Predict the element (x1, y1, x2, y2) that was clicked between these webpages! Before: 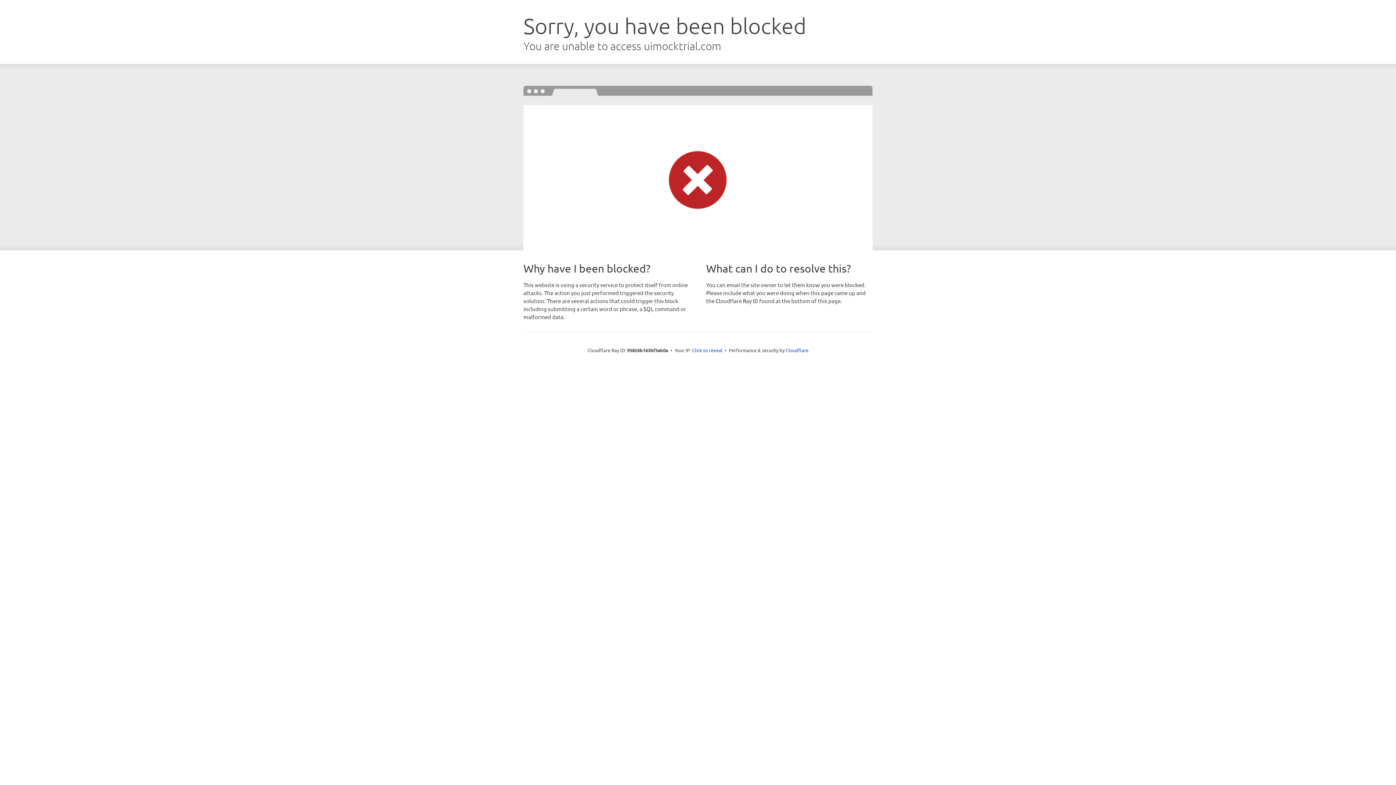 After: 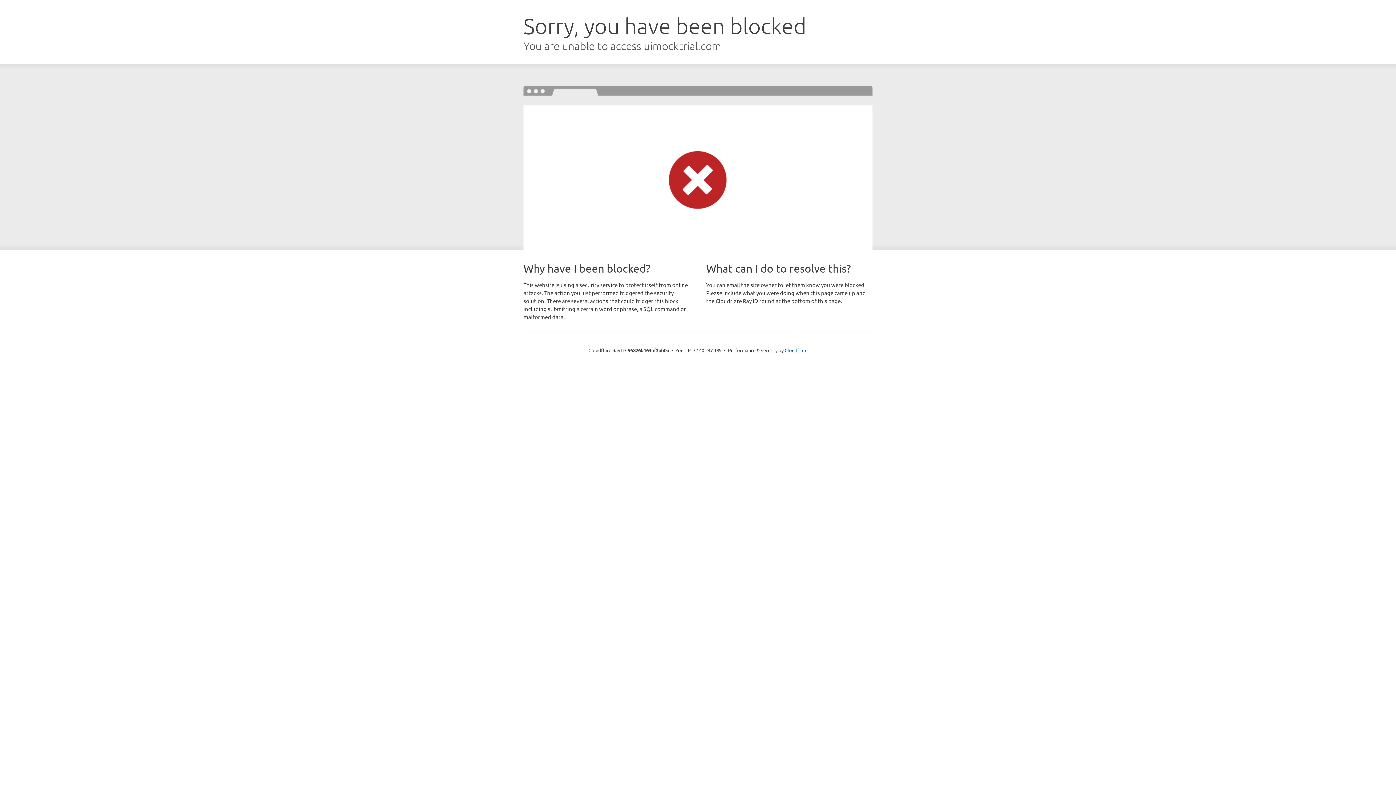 Action: label: Click to reveal bbox: (692, 346, 722, 353)